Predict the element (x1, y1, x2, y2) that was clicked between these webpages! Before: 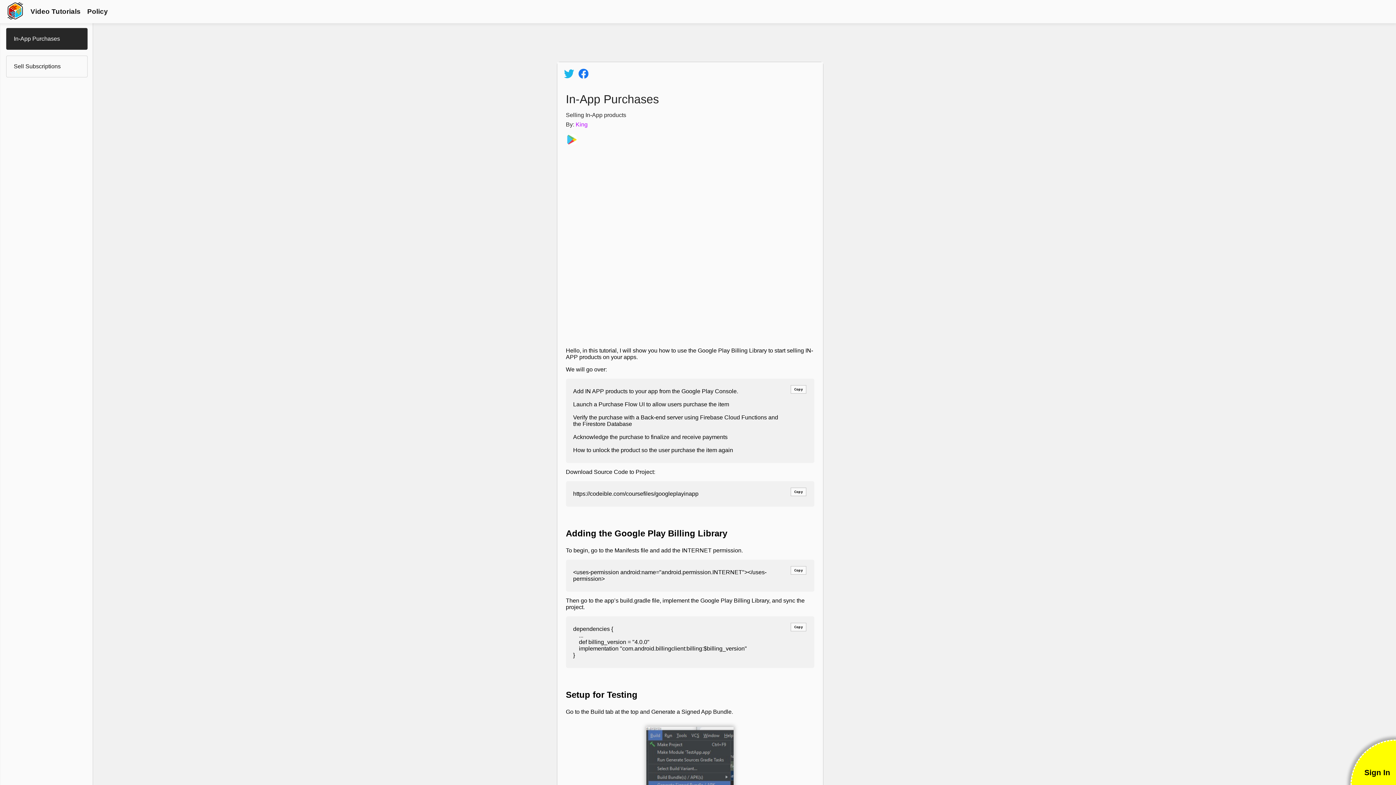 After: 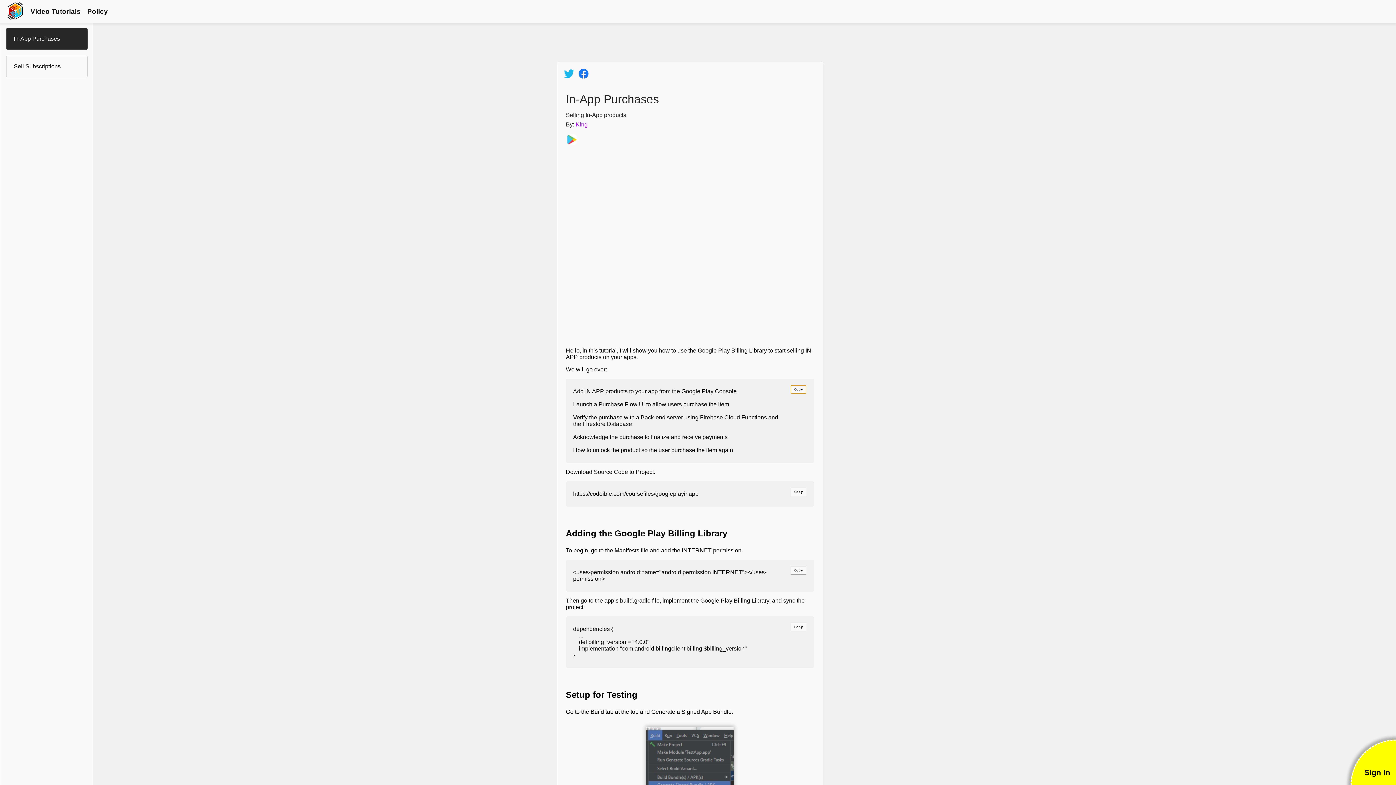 Action: bbox: (790, 385, 806, 393) label: Copy